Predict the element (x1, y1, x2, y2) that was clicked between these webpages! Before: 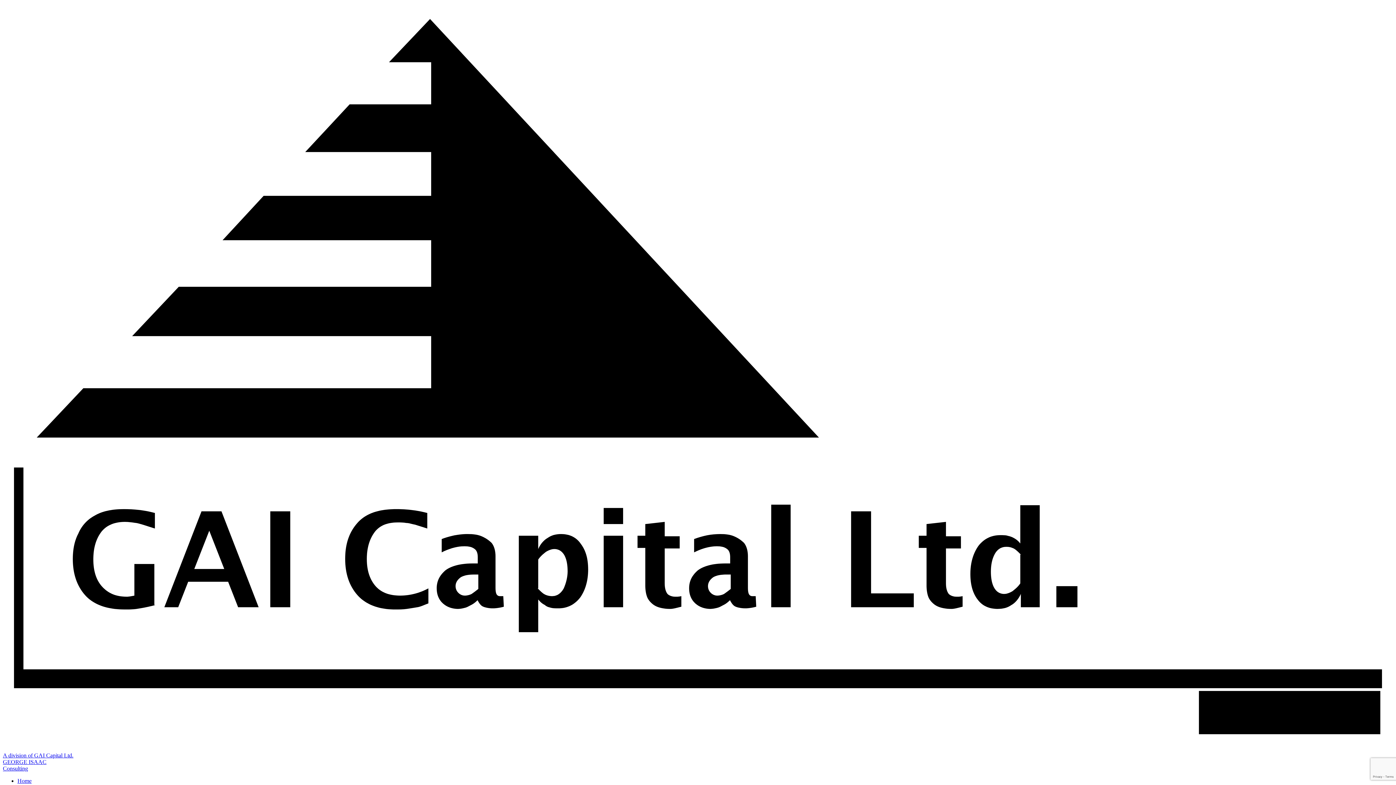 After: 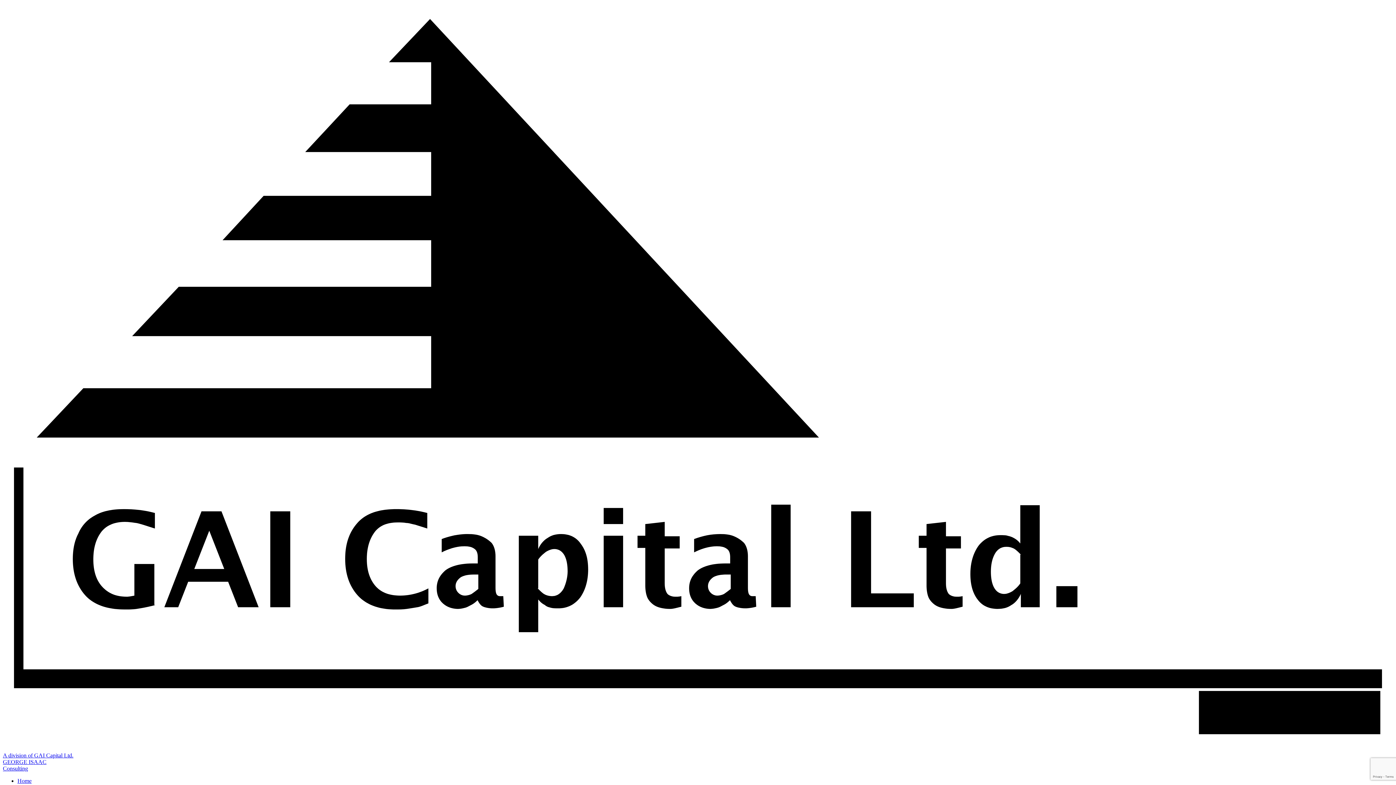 Action: bbox: (2, 2, 1393, 772) label: A division of GAI Capital Ltd.
GEORGE ISAAC
Consulting